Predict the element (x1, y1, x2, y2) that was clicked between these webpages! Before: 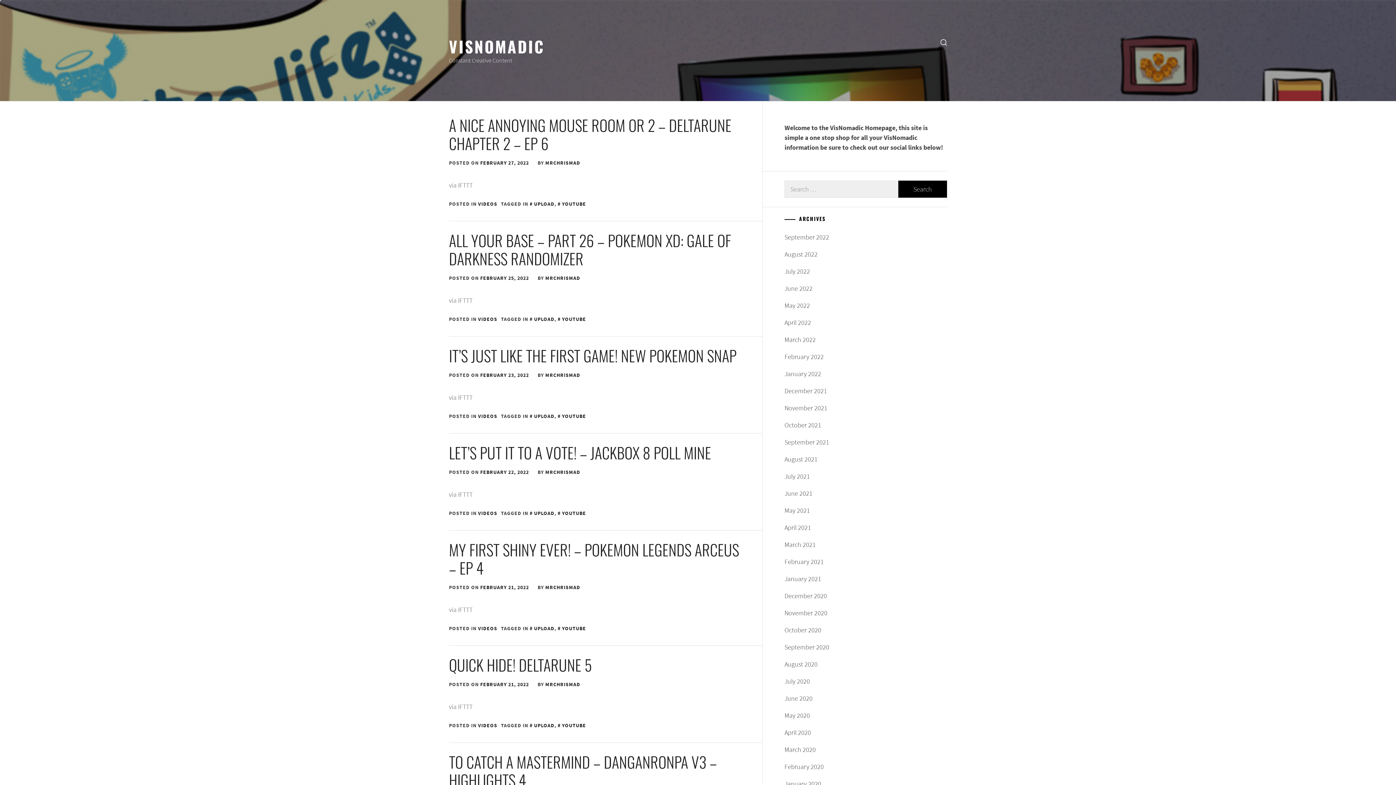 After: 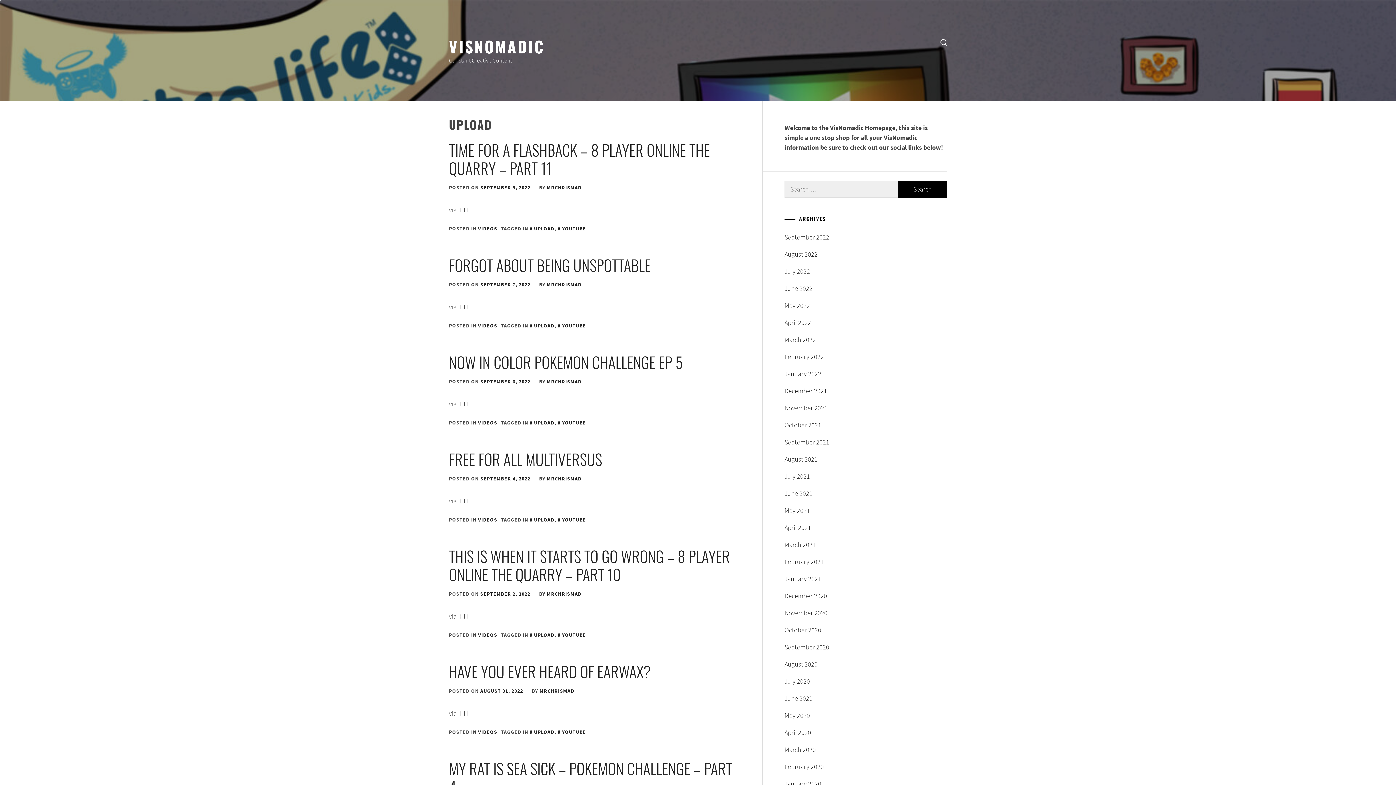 Action: bbox: (529, 413, 554, 419) label: UPLOAD